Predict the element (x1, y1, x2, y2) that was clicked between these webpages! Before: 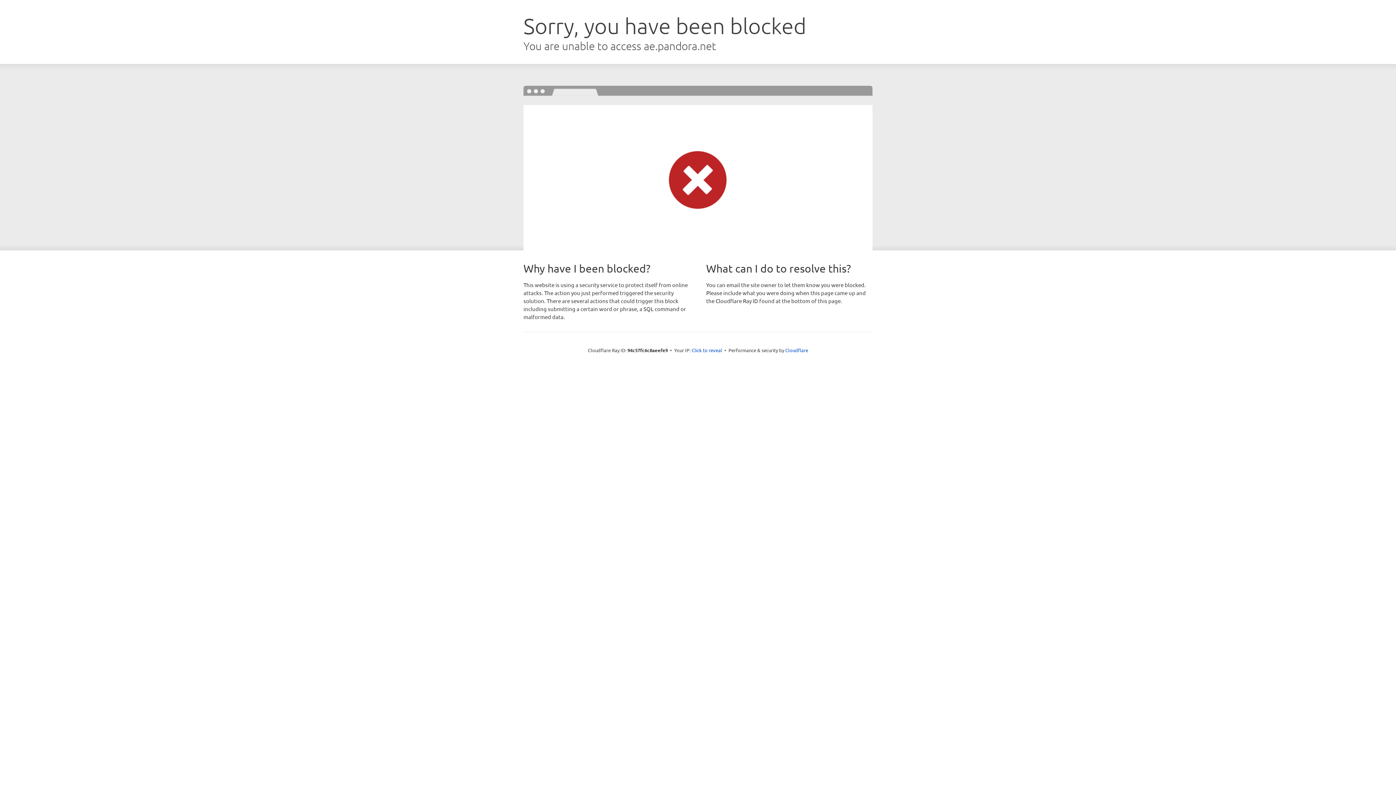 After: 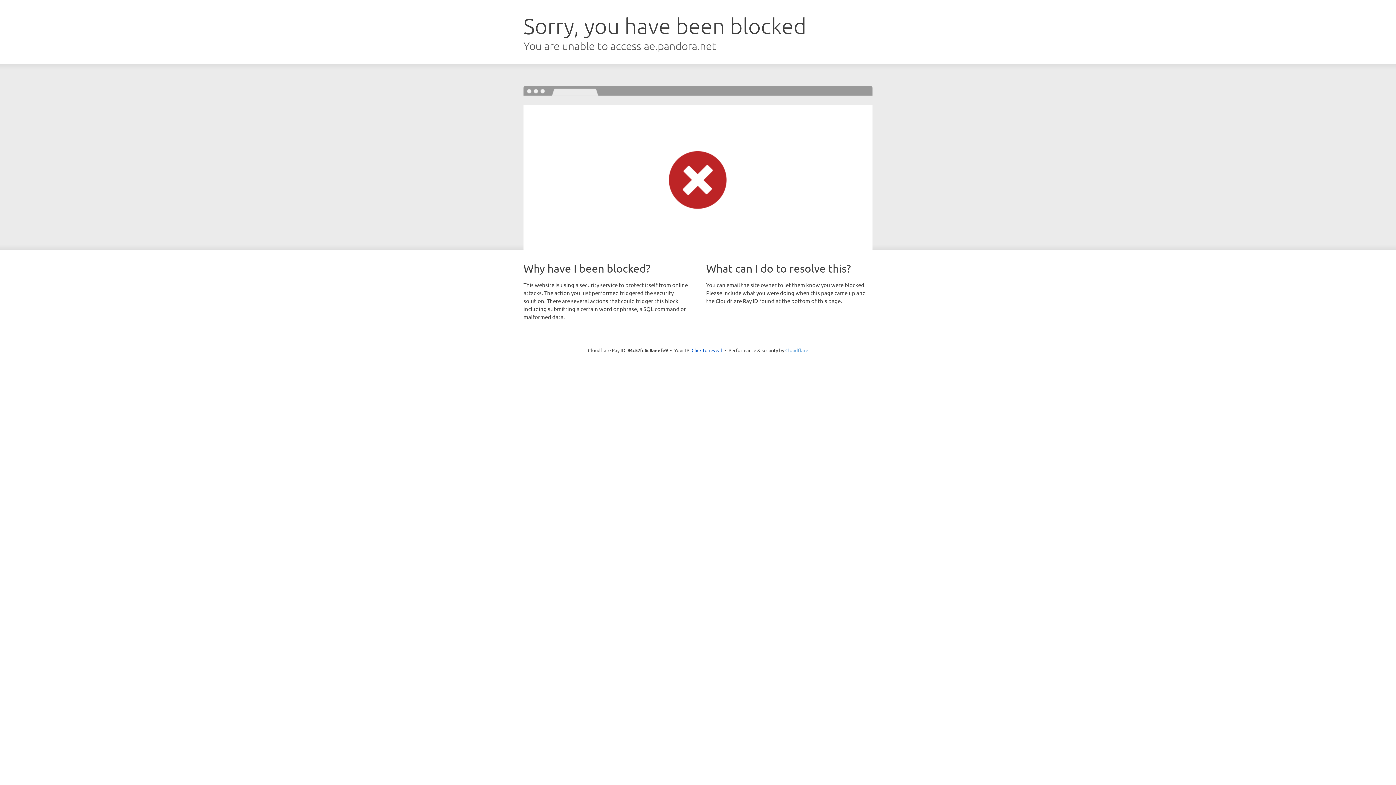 Action: bbox: (785, 347, 808, 353) label: Cloudflare